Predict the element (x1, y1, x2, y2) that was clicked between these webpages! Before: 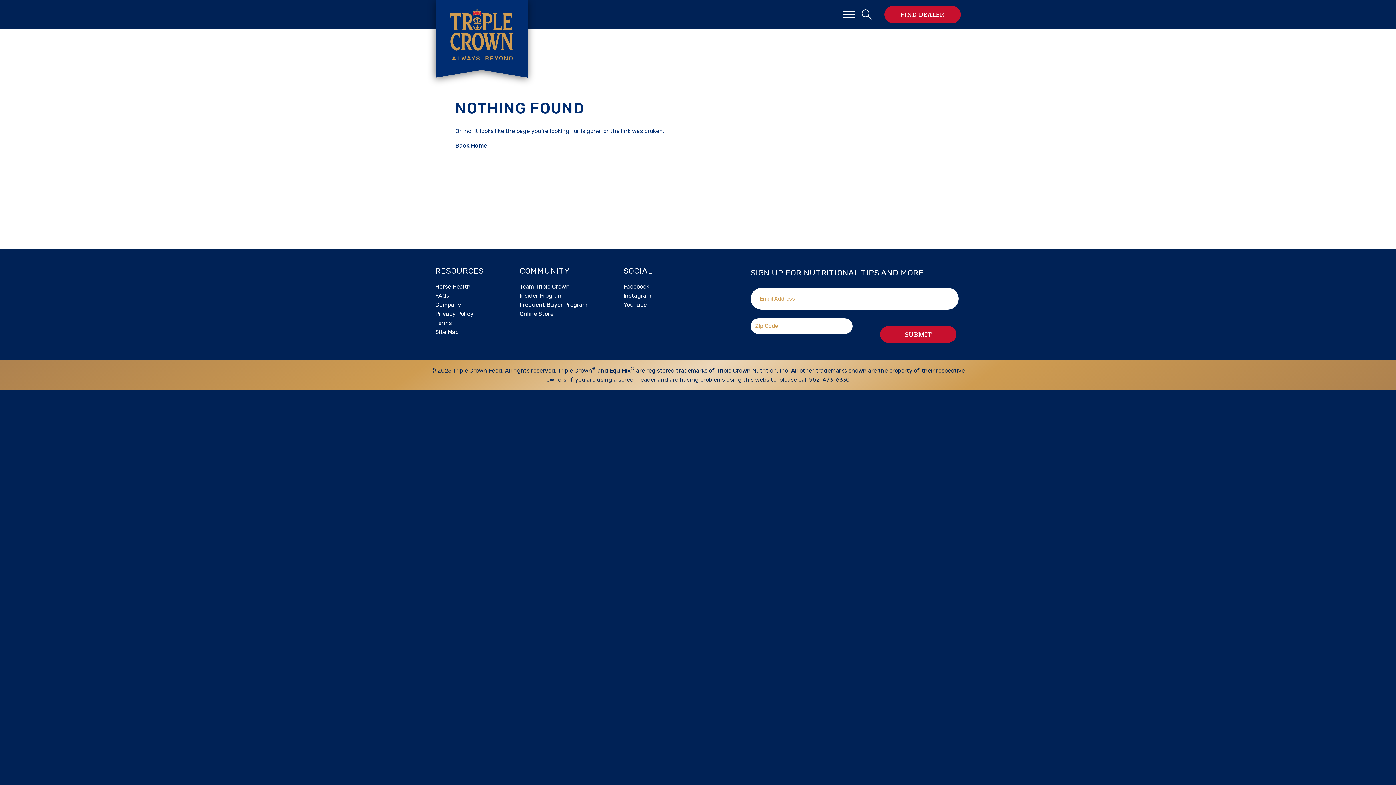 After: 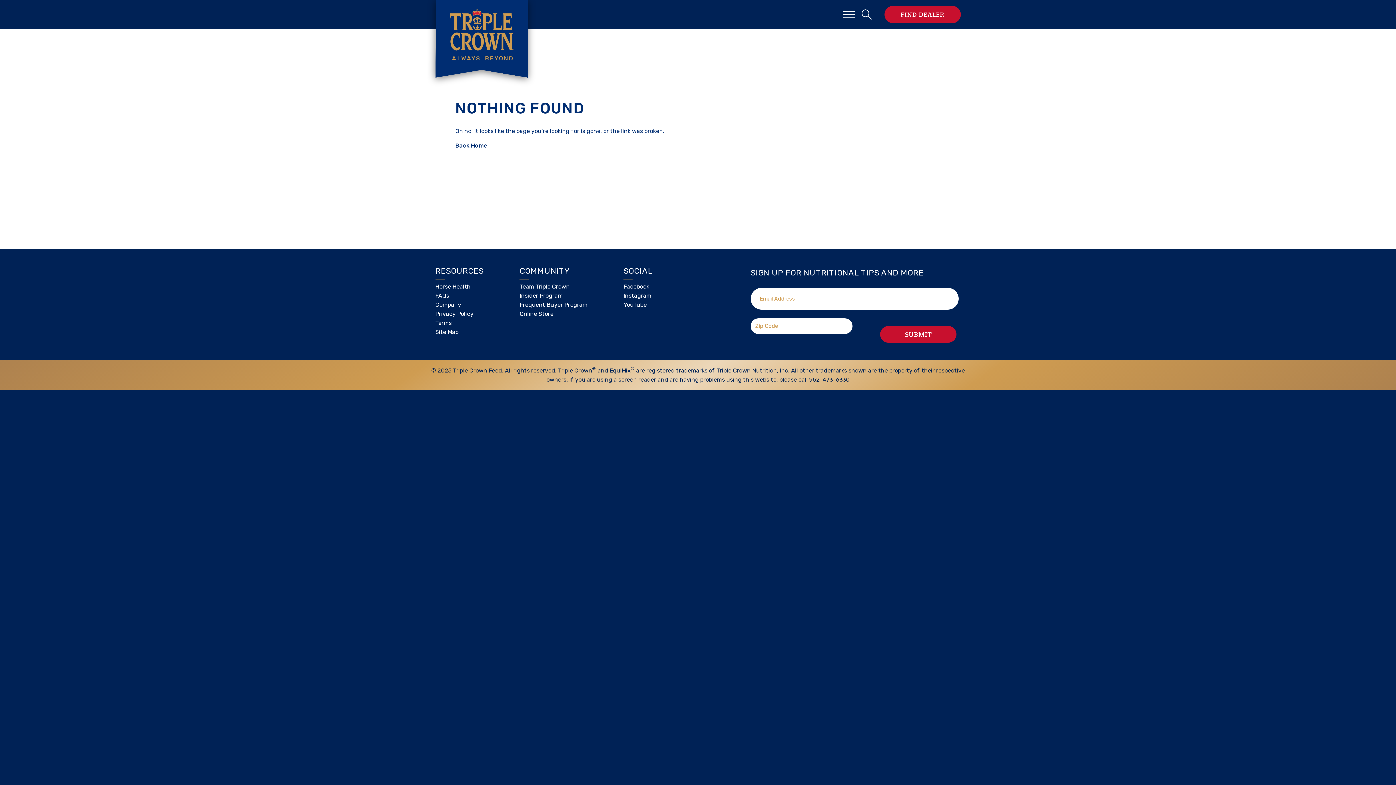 Action: label: COMMUNITY bbox: (519, 266, 569, 276)